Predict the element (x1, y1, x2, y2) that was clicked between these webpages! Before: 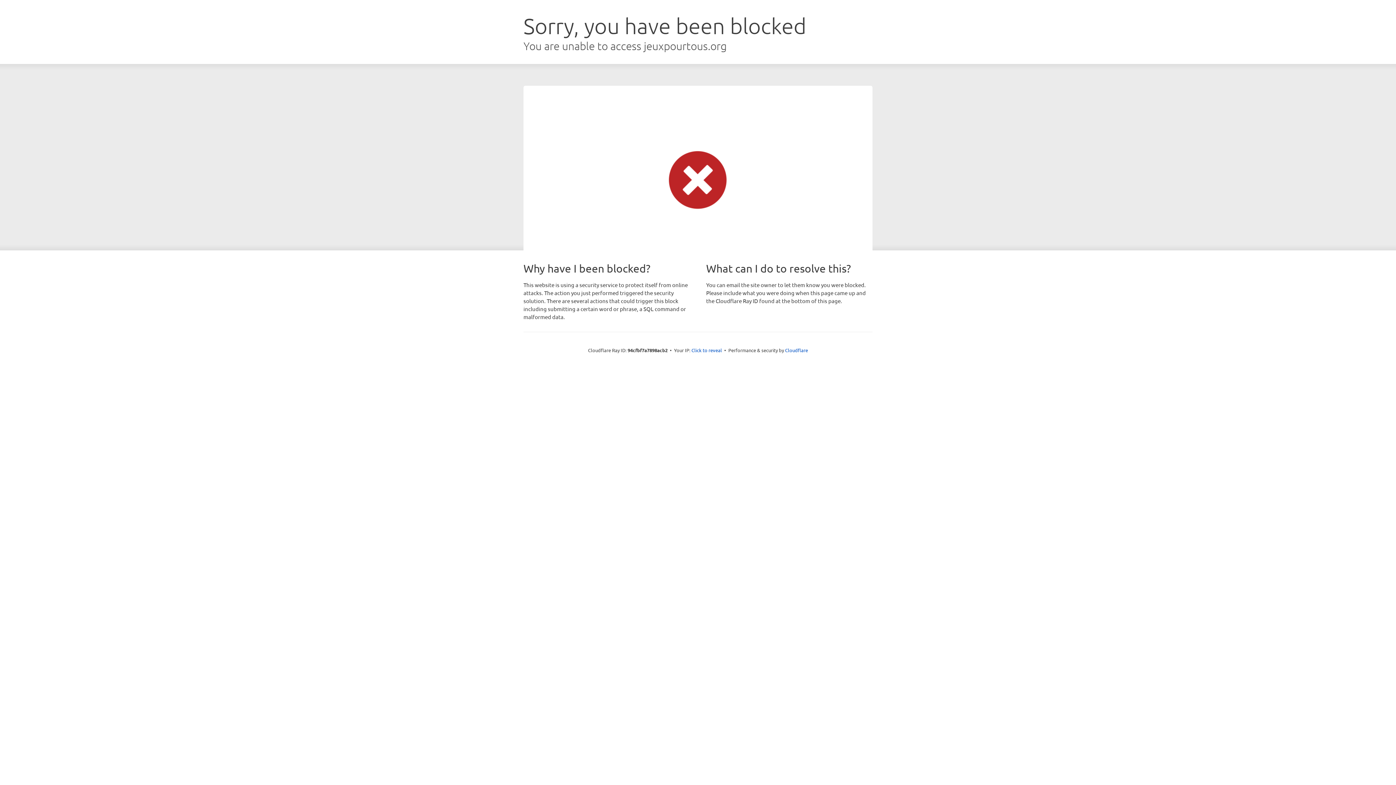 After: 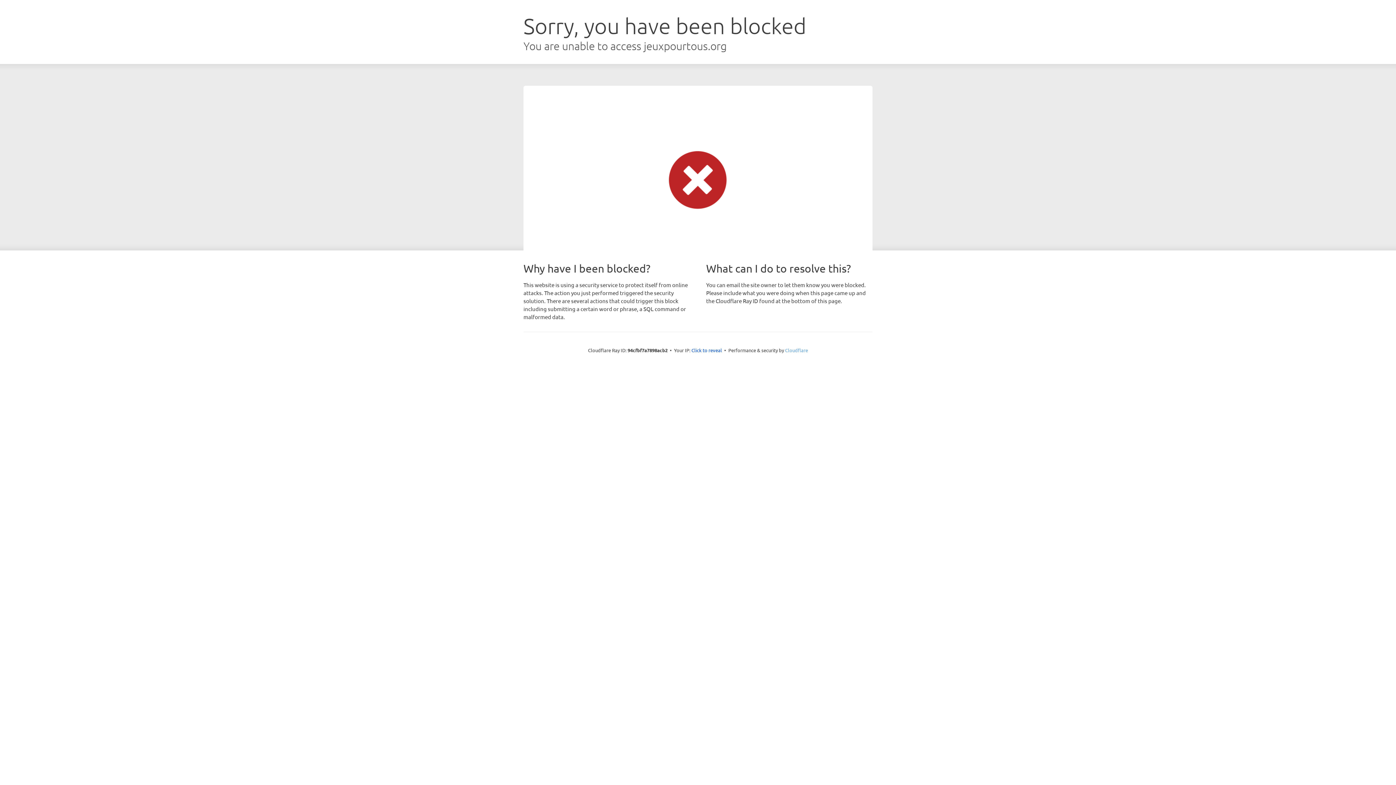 Action: label: Cloudflare bbox: (785, 347, 808, 353)